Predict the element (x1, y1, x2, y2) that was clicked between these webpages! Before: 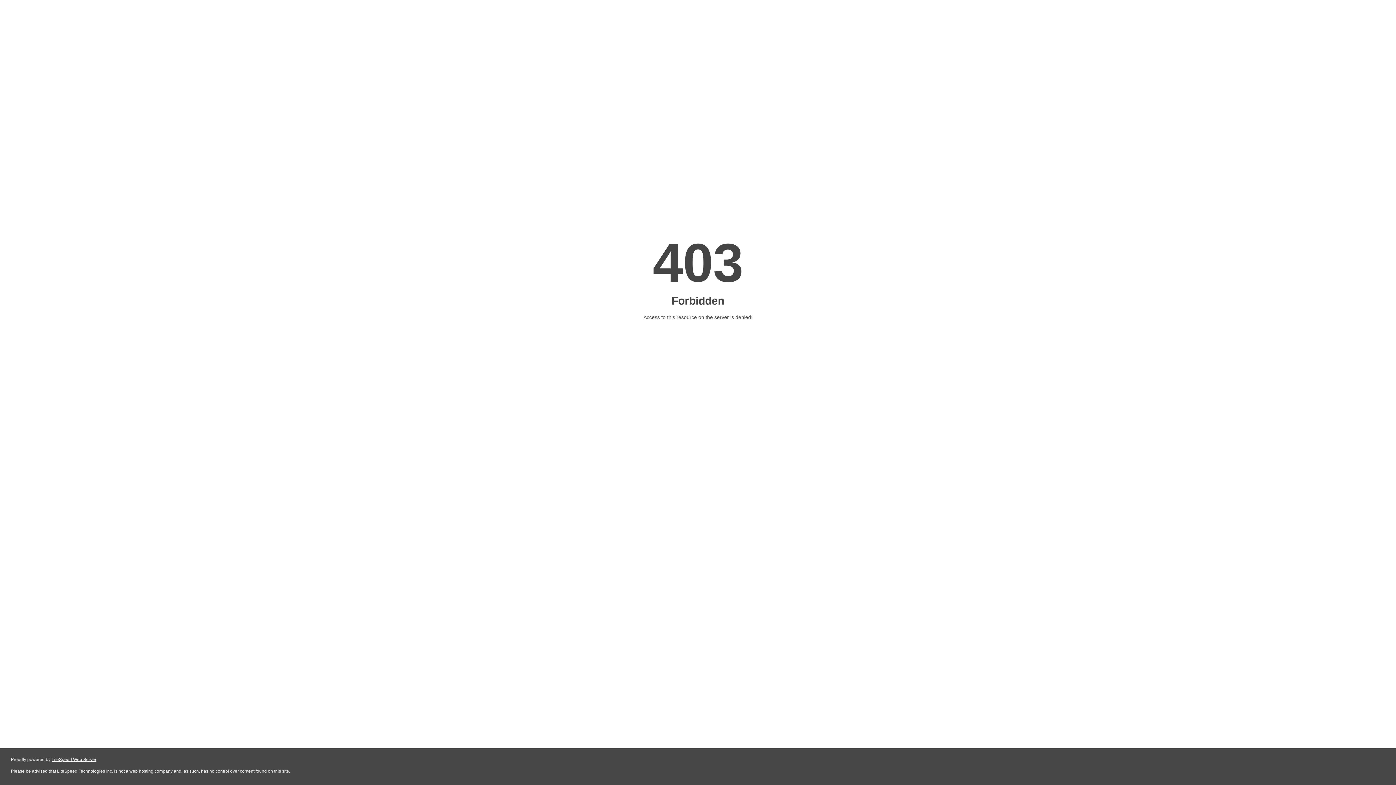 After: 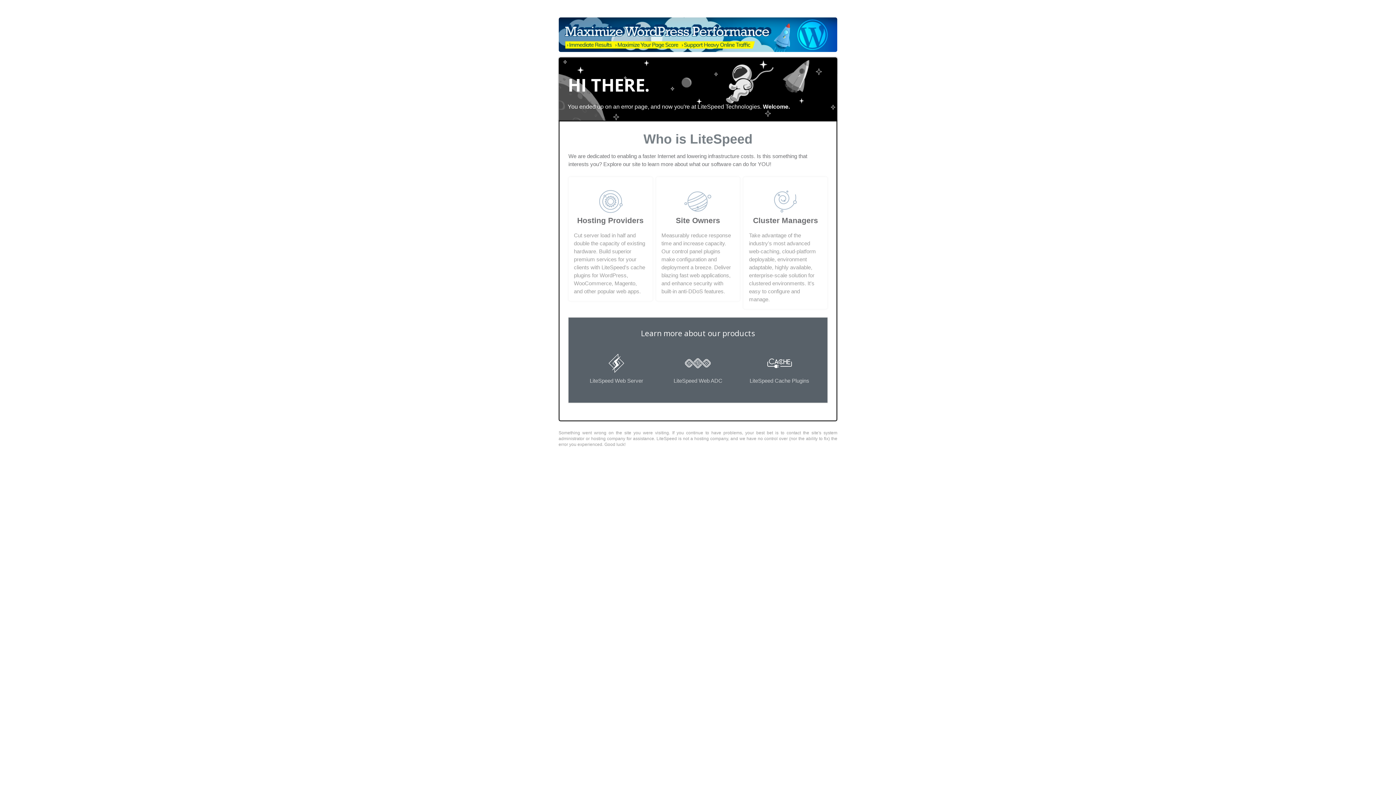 Action: bbox: (51, 757, 96, 762) label: LiteSpeed Web Server